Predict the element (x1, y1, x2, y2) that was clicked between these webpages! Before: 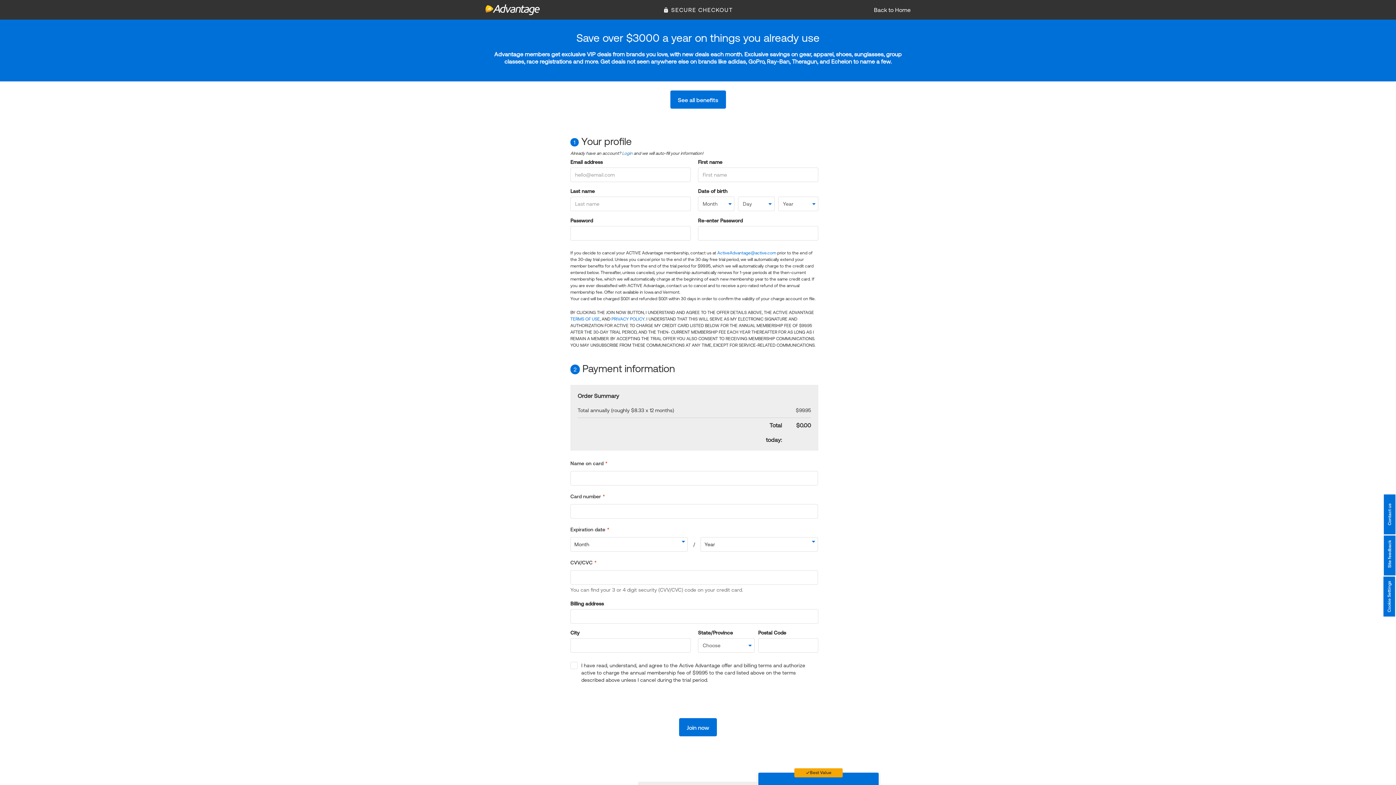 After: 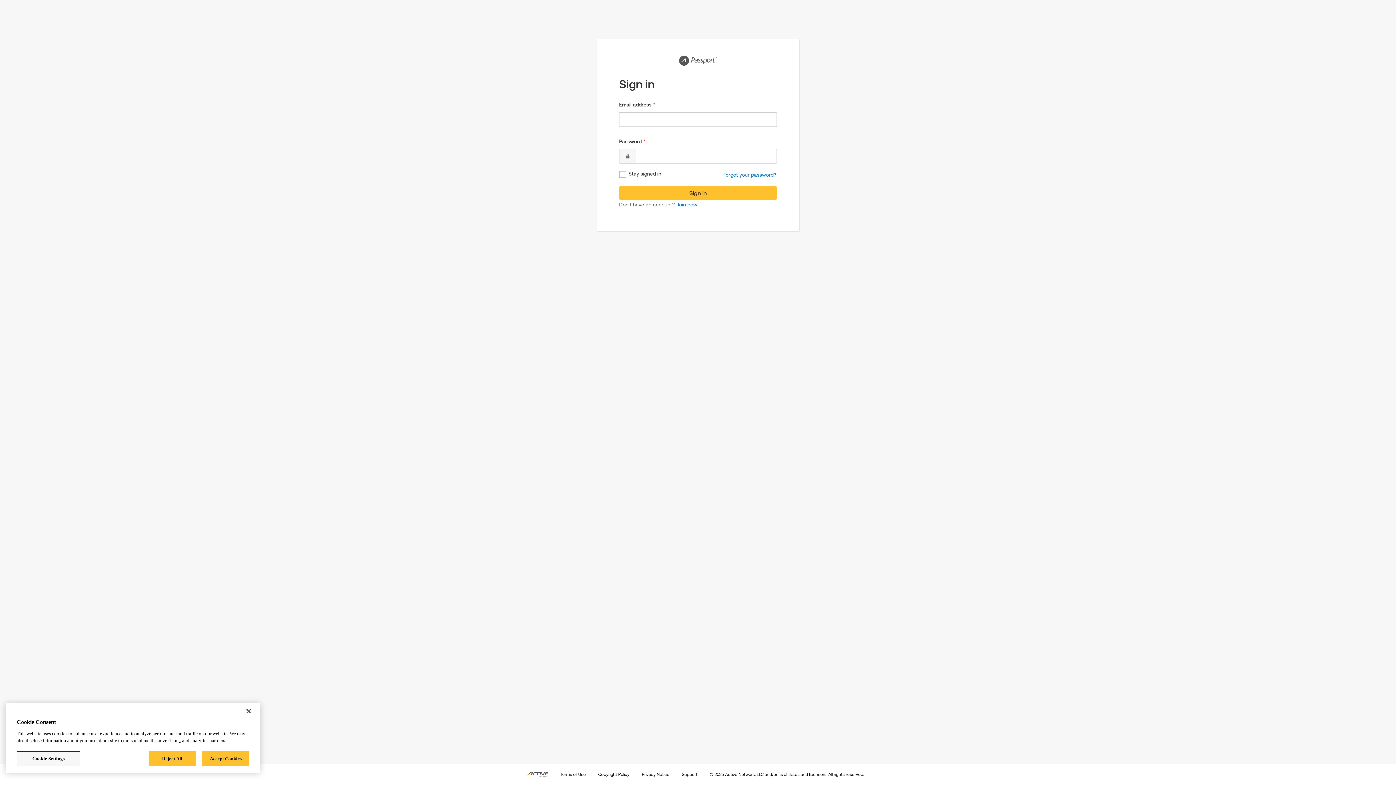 Action: bbox: (622, 150, 632, 156) label: Login